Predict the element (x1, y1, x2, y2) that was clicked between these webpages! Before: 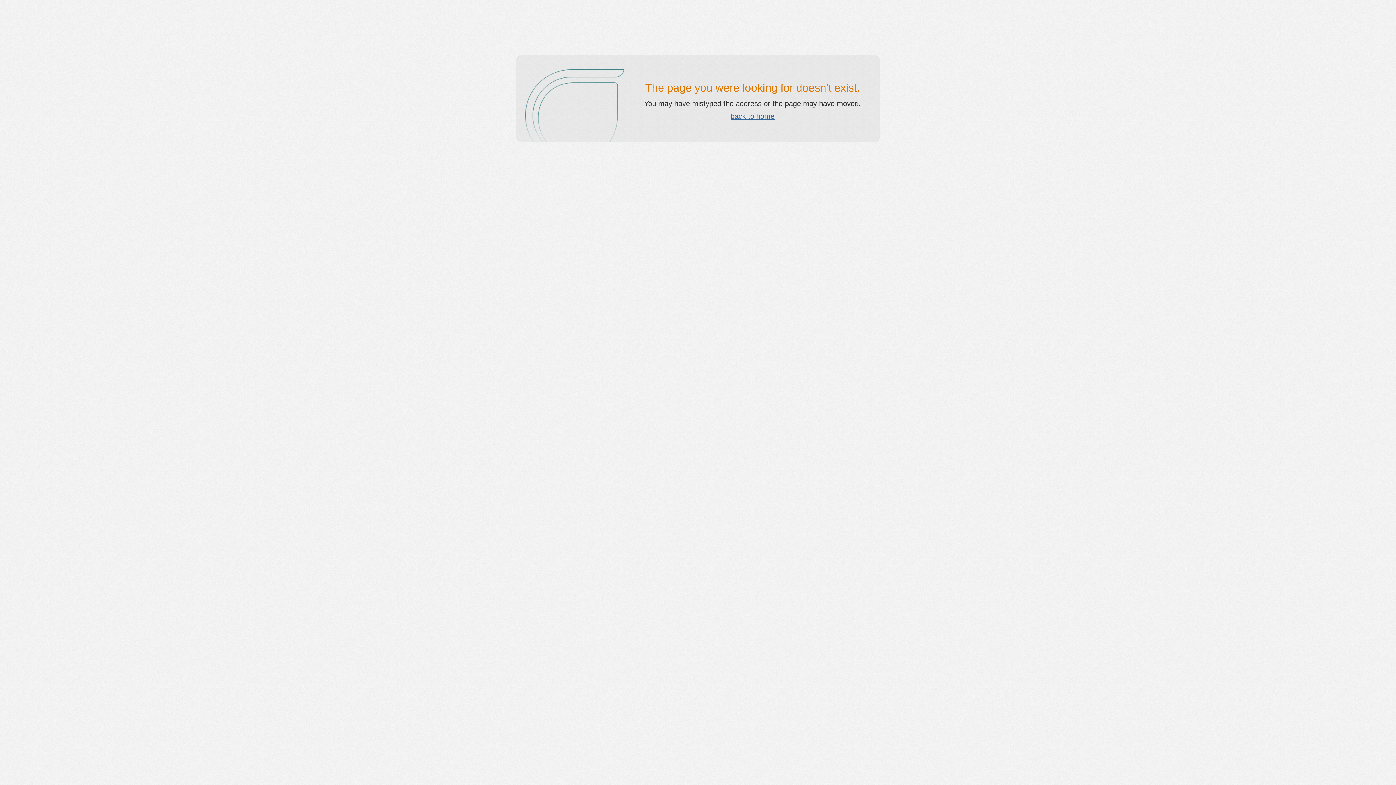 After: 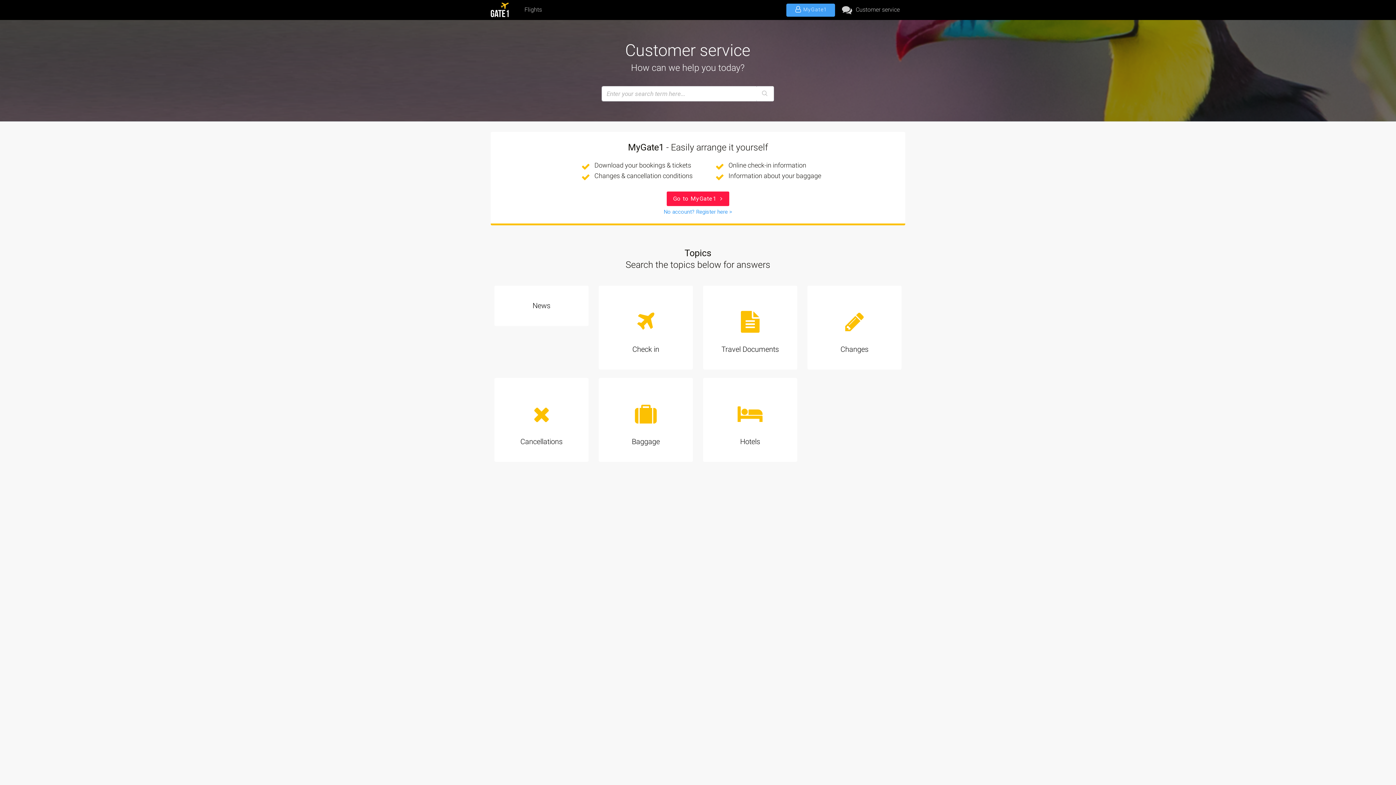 Action: bbox: (730, 112, 774, 120) label: back to home